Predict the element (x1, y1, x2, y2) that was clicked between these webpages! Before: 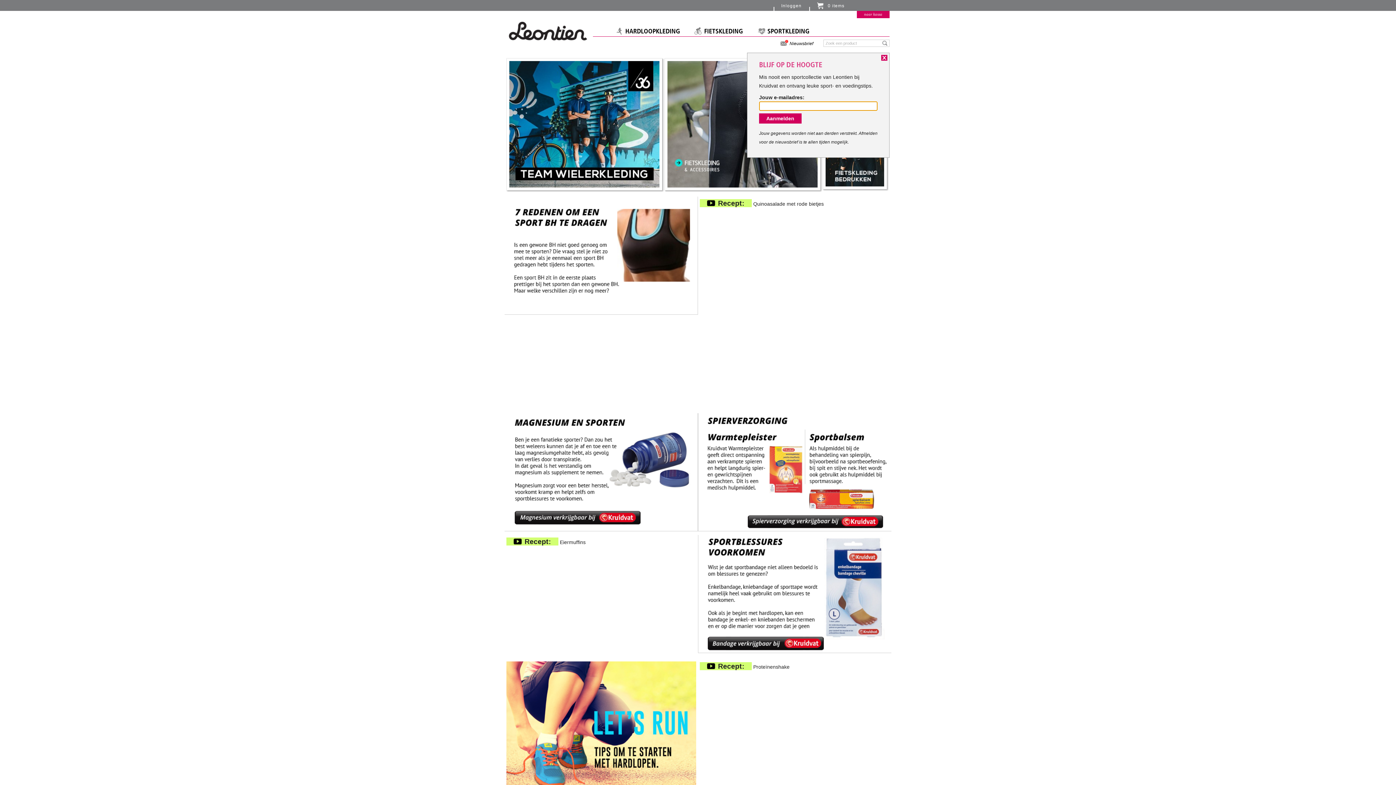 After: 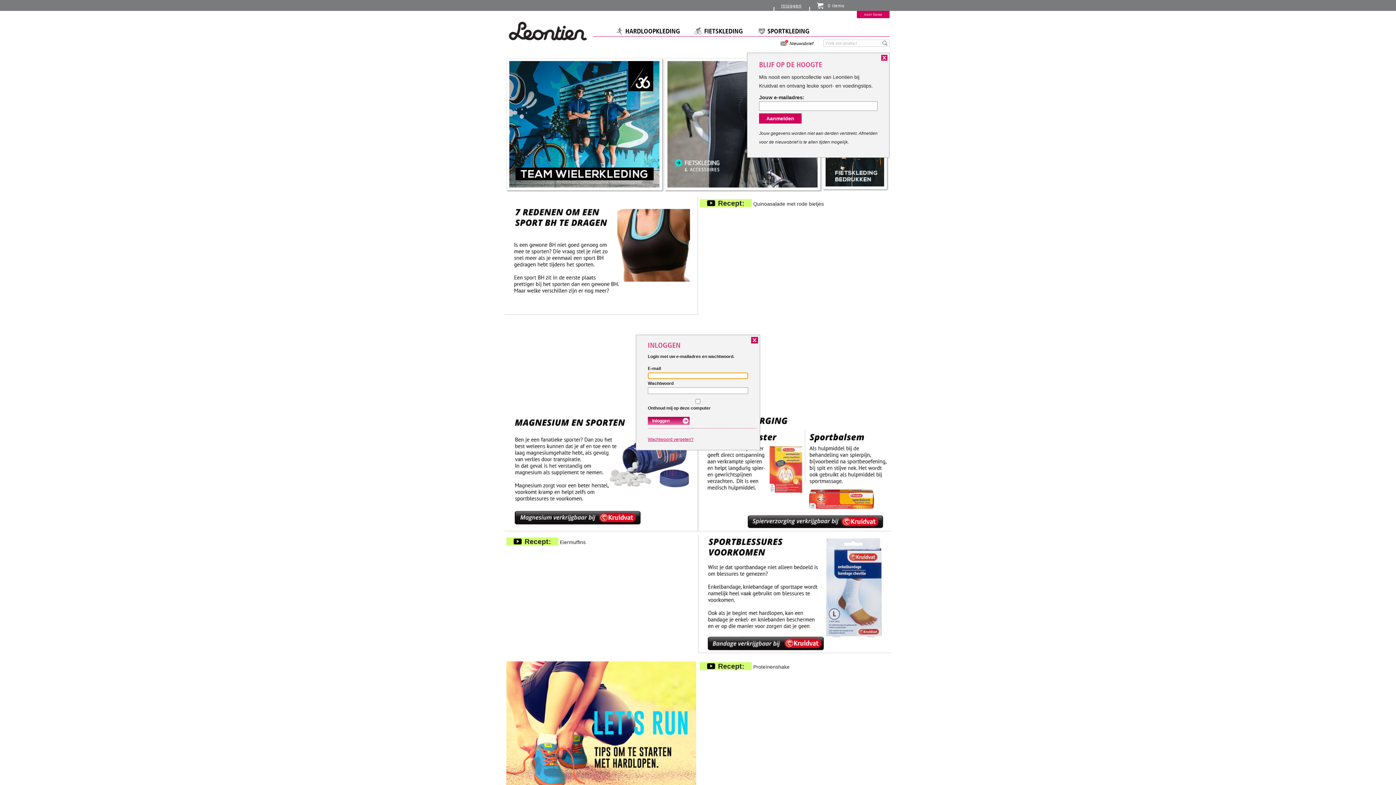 Action: bbox: (781, 3, 801, 8) label: Inloggen